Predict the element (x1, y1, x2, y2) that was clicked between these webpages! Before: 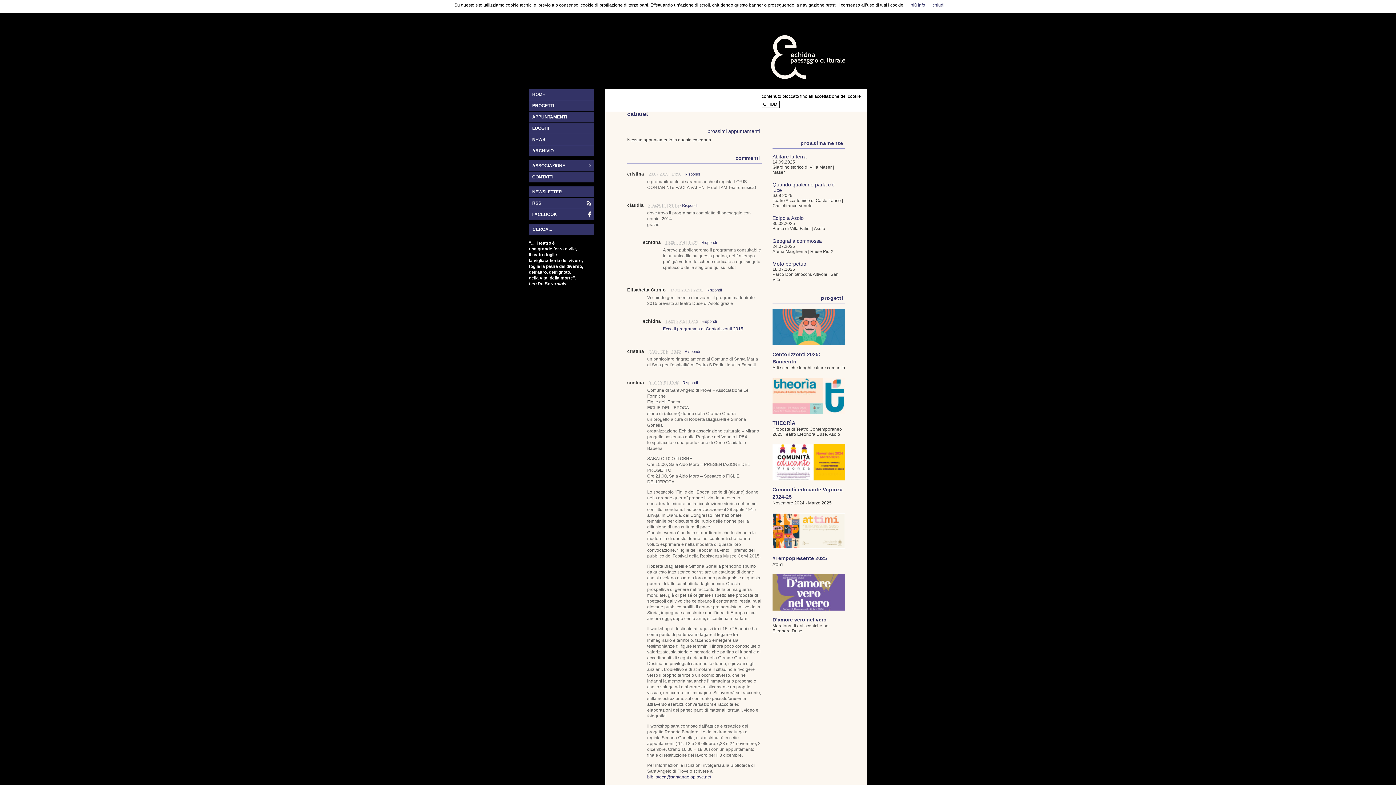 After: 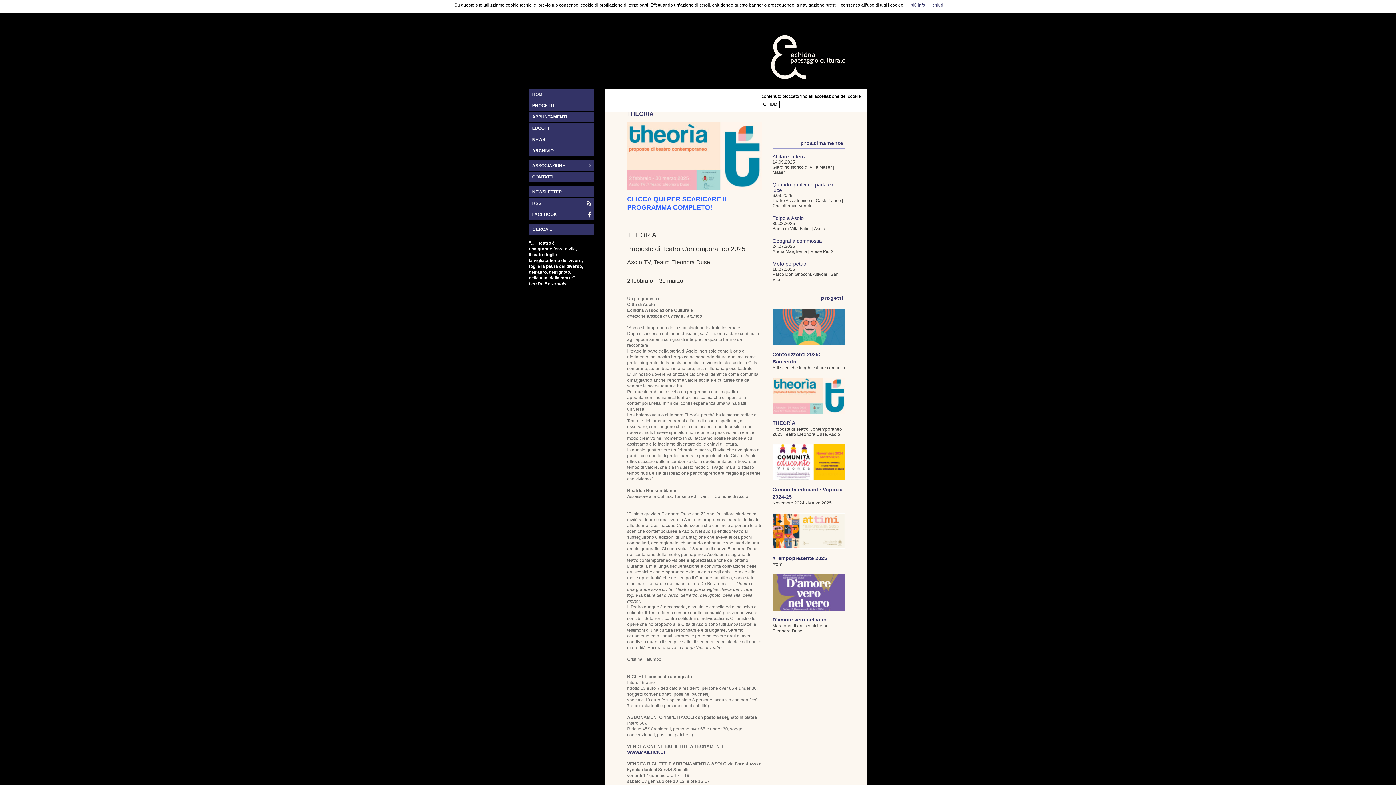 Action: label: THEORÌA bbox: (772, 420, 795, 426)